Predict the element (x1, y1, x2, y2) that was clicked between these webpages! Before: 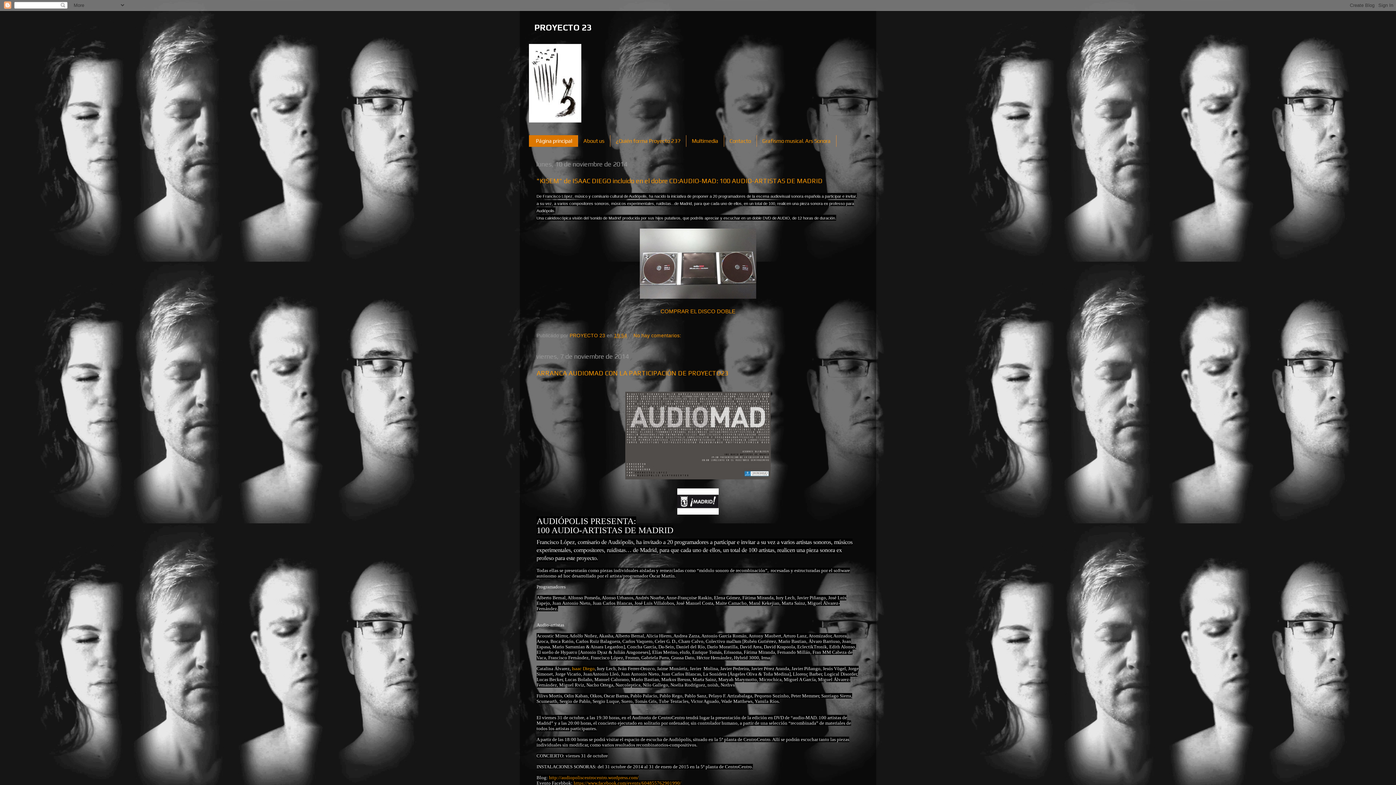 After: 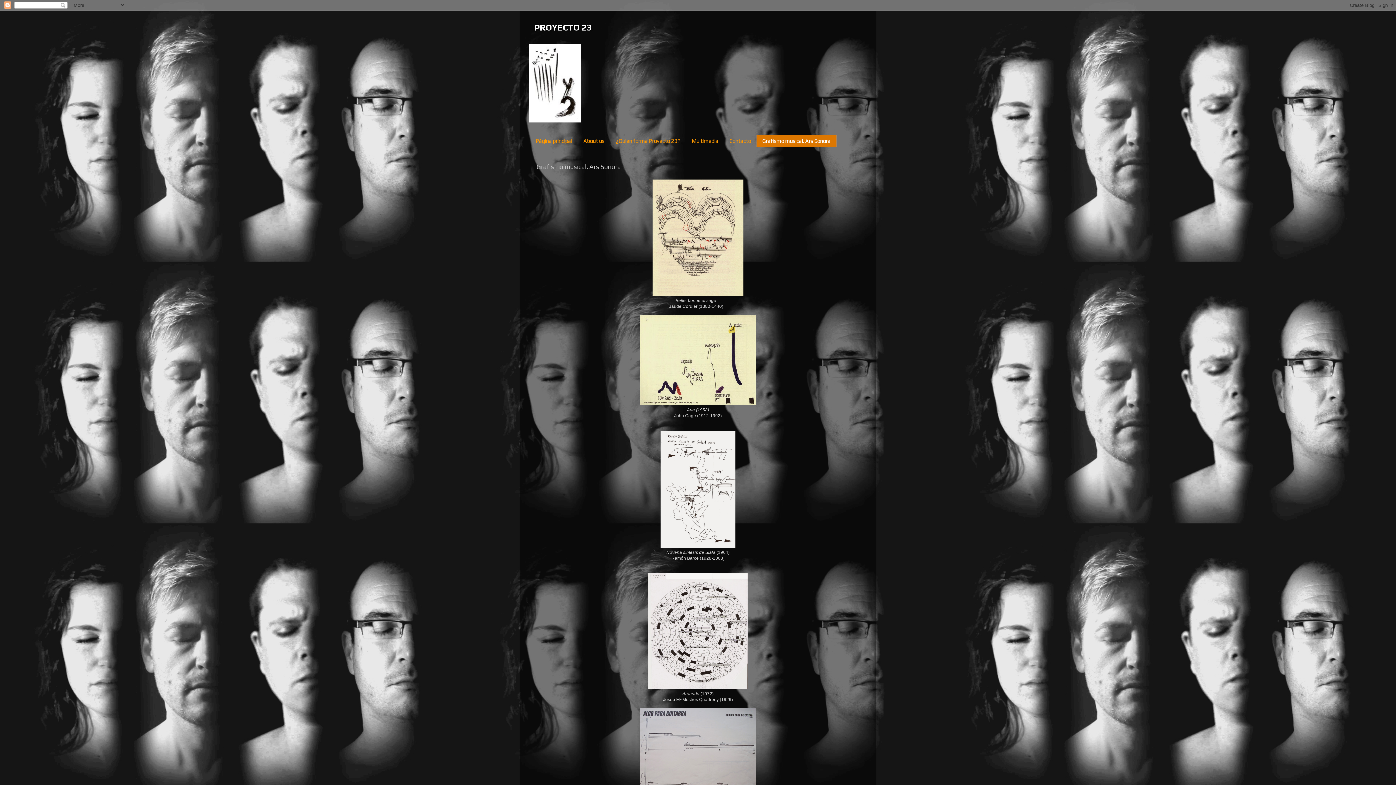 Action: label: Grafismo musical. Ars Sonora bbox: (757, 135, 836, 146)